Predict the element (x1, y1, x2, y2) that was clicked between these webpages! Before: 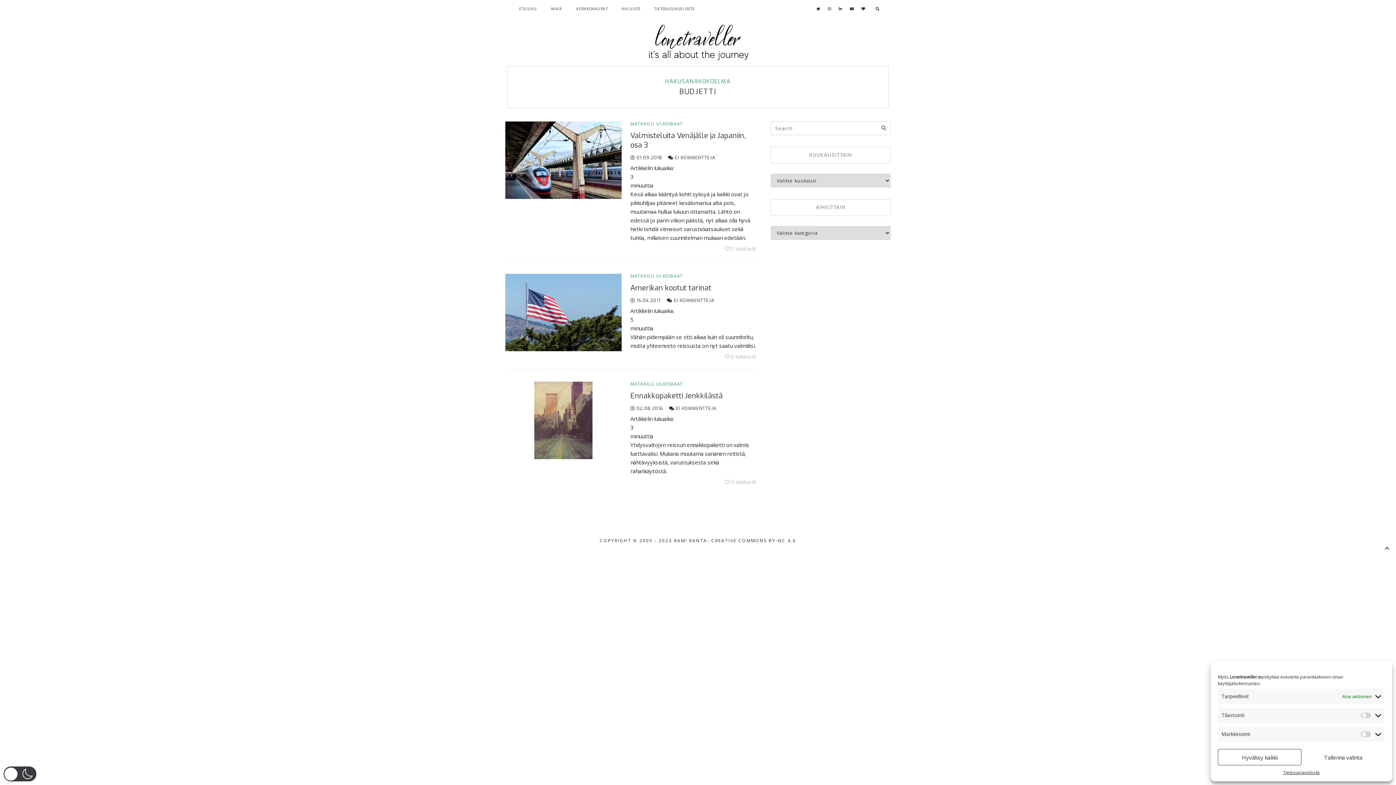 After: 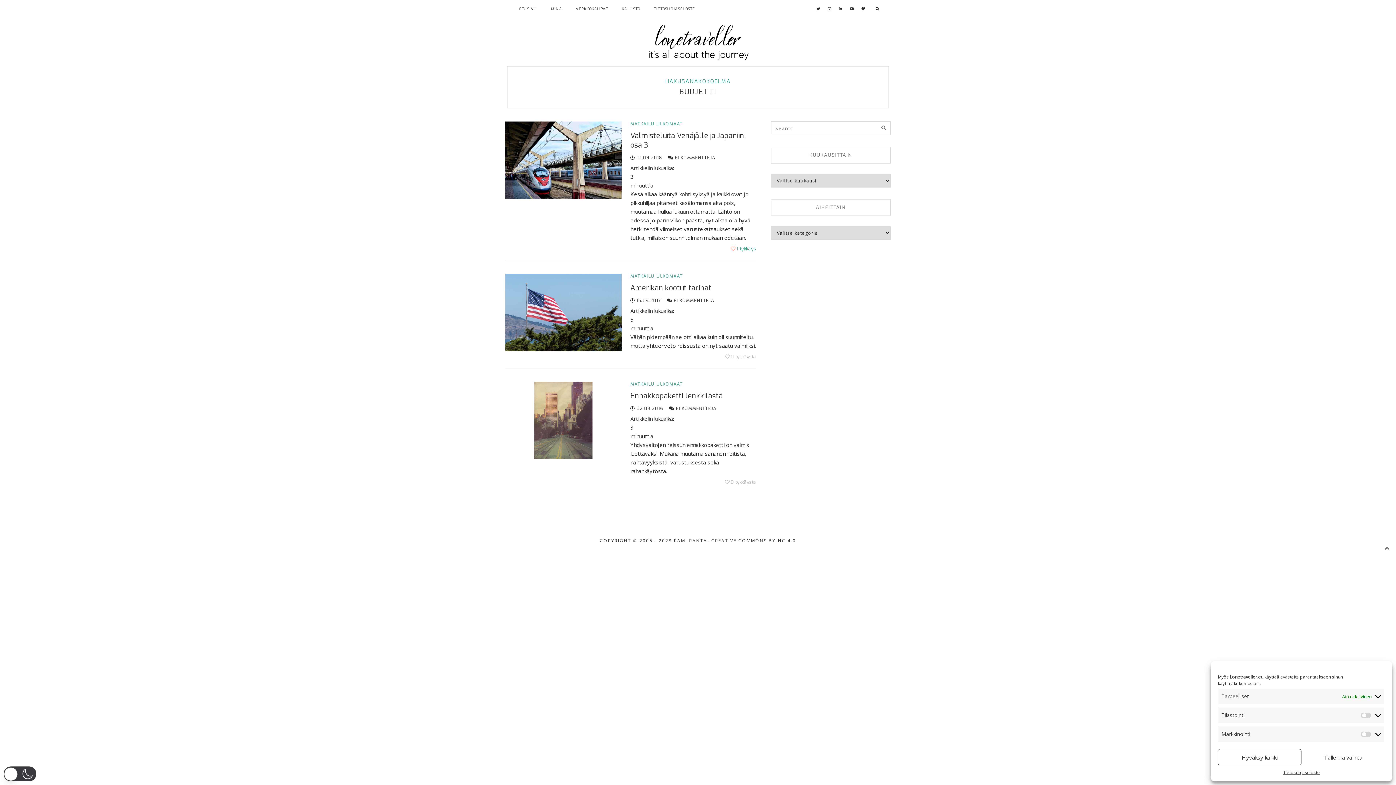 Action: bbox: (725, 246, 756, 251) label: 0 tykkäystä